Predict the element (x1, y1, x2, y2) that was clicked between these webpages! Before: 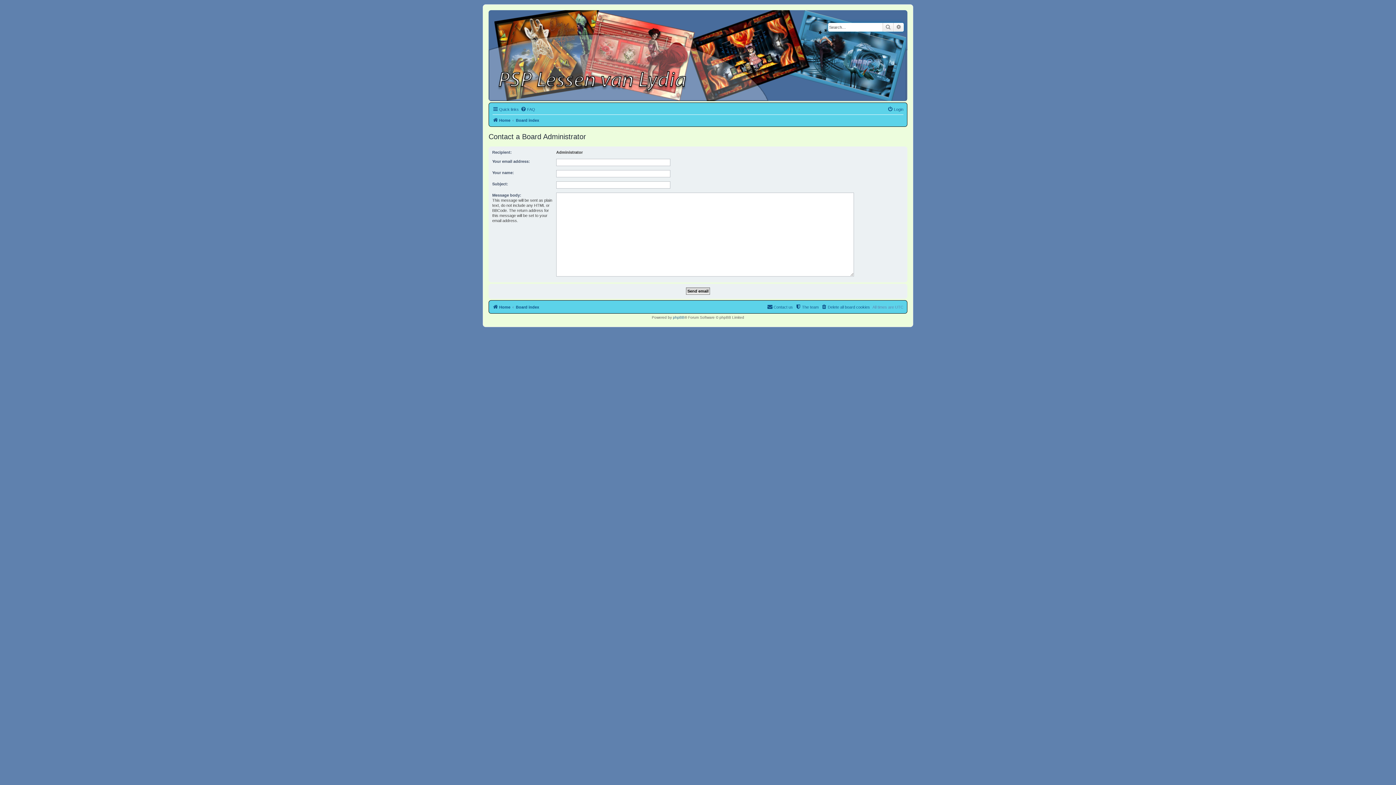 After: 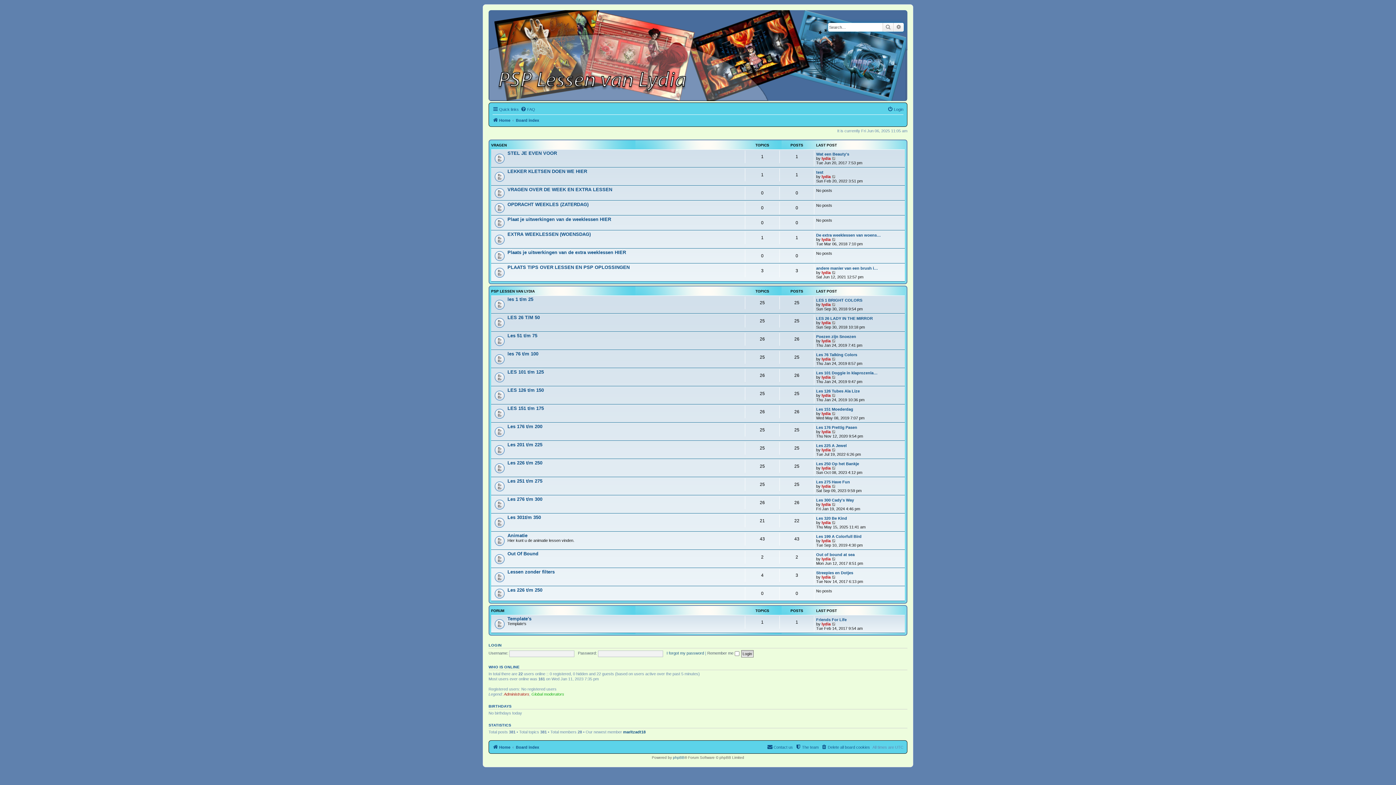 Action: bbox: (516, 302, 539, 311) label: Board index